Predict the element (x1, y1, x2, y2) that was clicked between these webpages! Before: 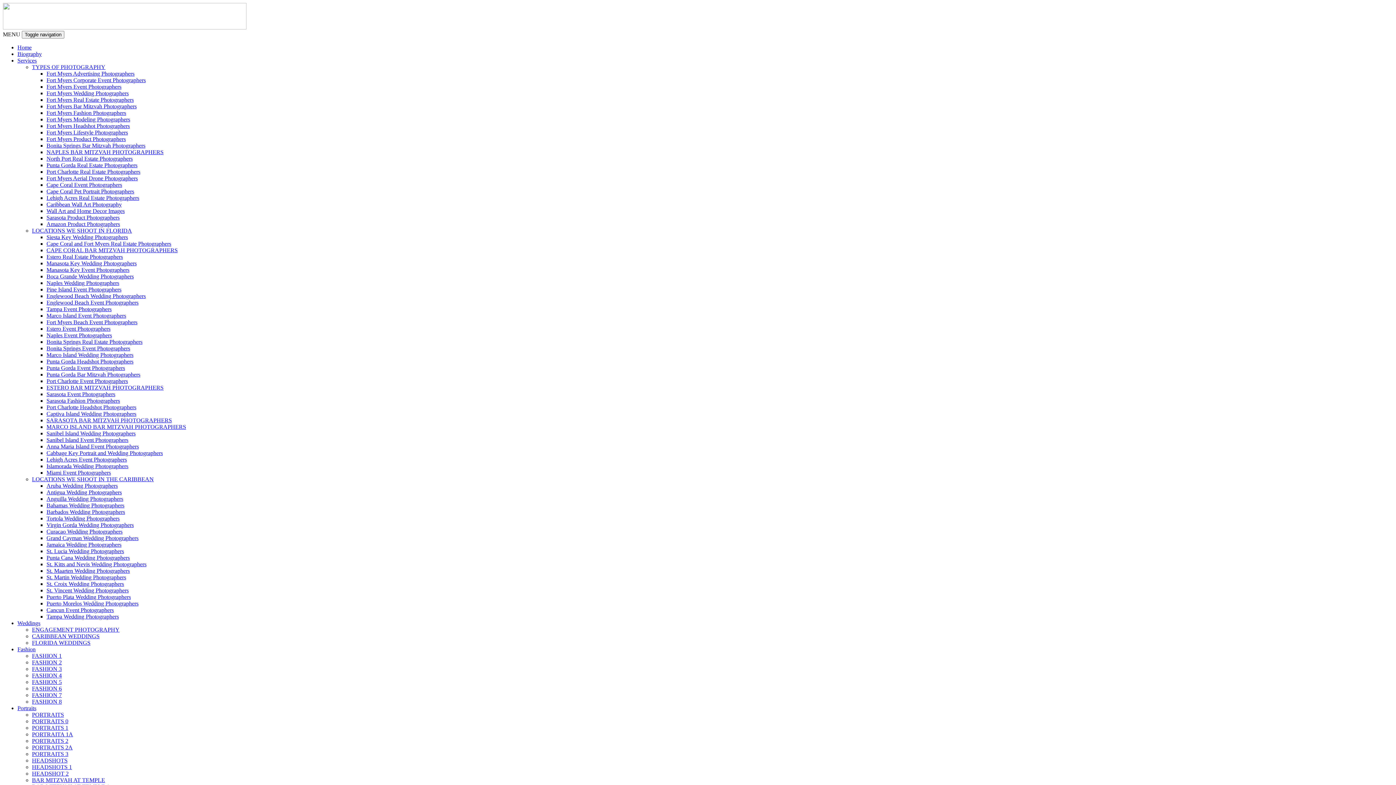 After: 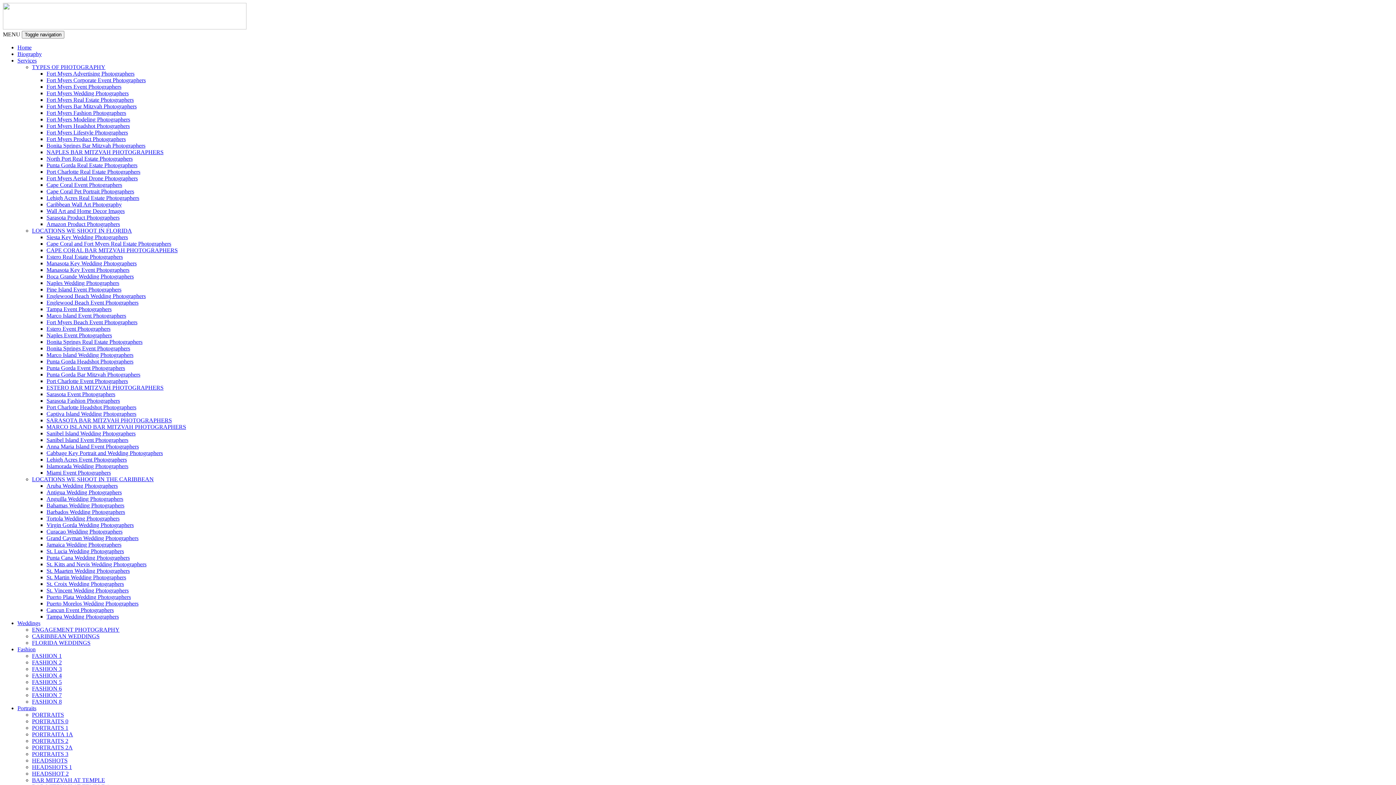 Action: label: Pine Island Event Photographers bbox: (46, 286, 121, 292)